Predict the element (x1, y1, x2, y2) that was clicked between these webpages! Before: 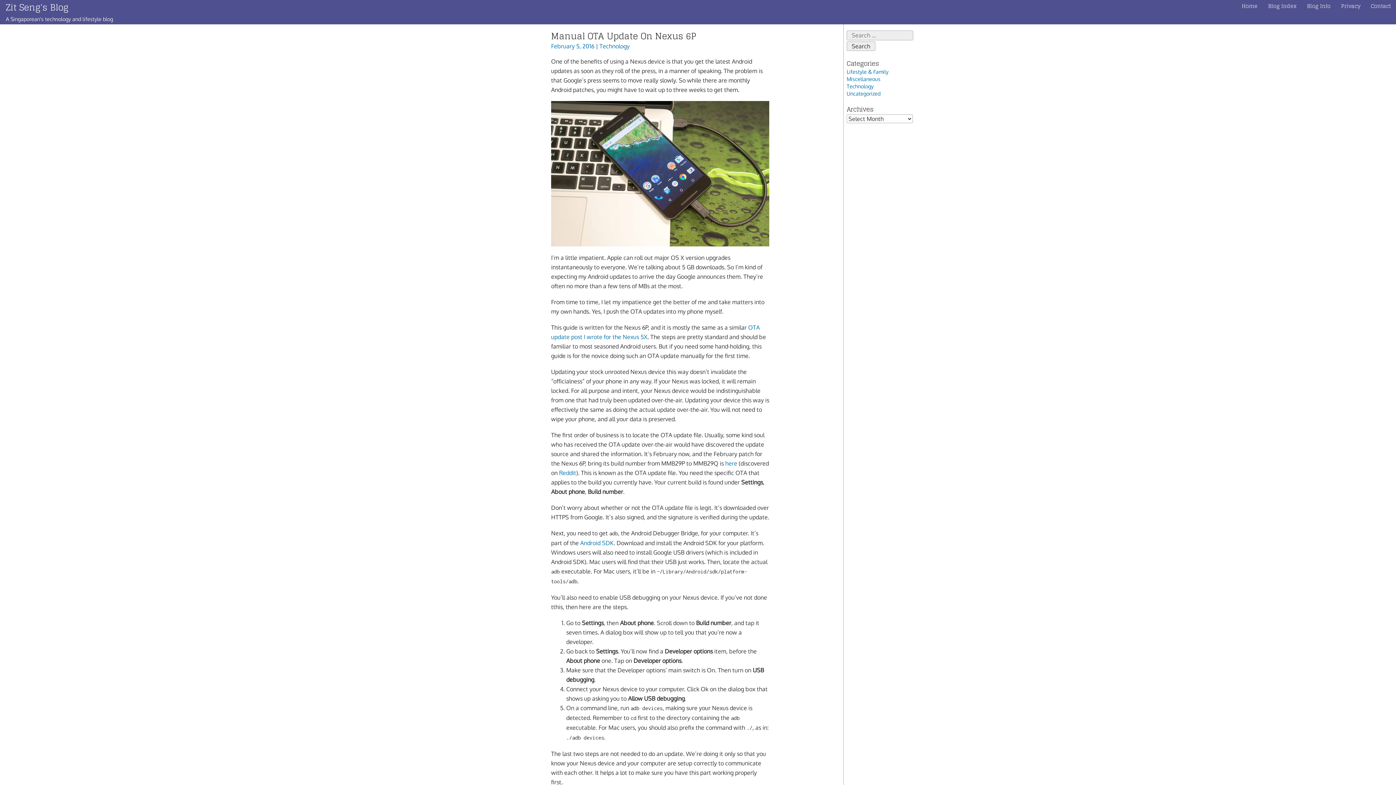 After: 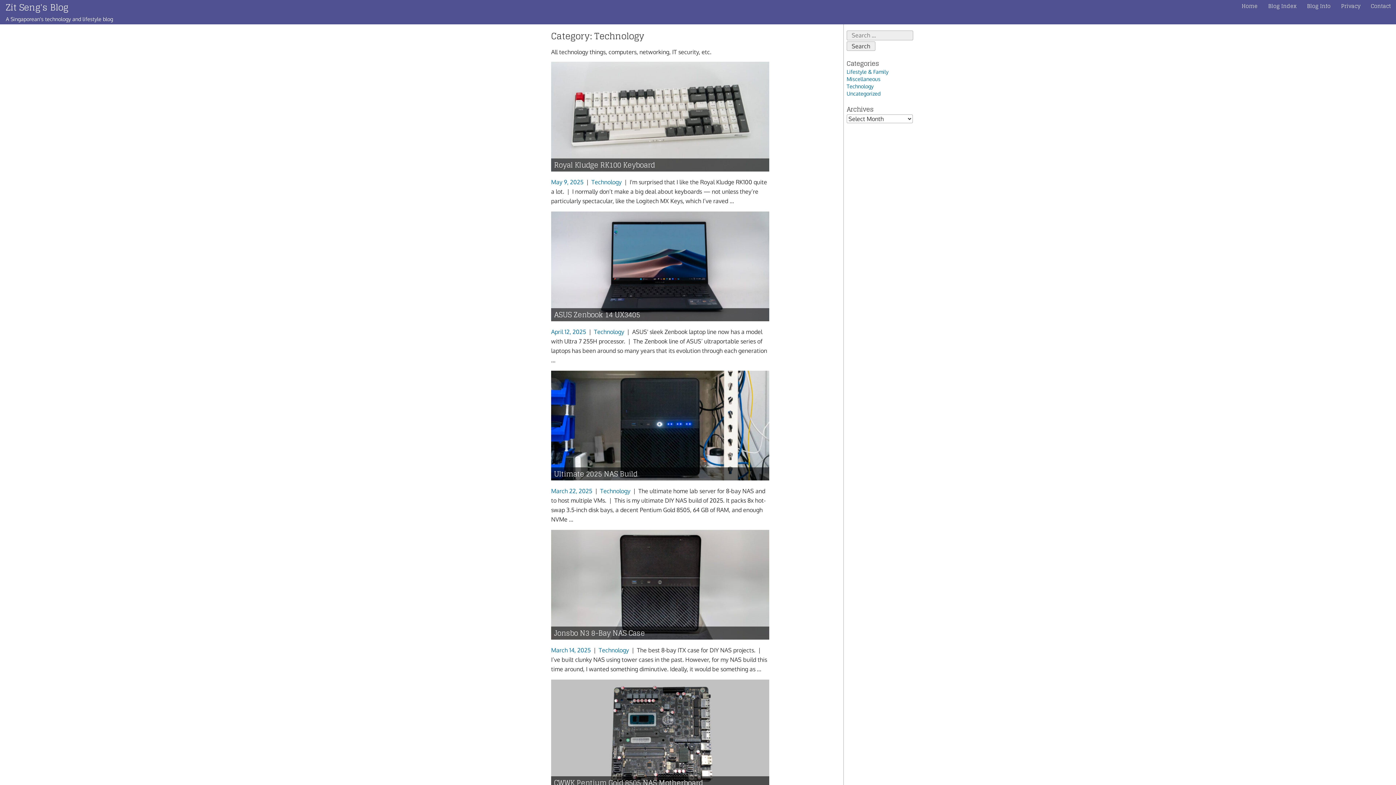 Action: label: Technology bbox: (846, 83, 873, 89)